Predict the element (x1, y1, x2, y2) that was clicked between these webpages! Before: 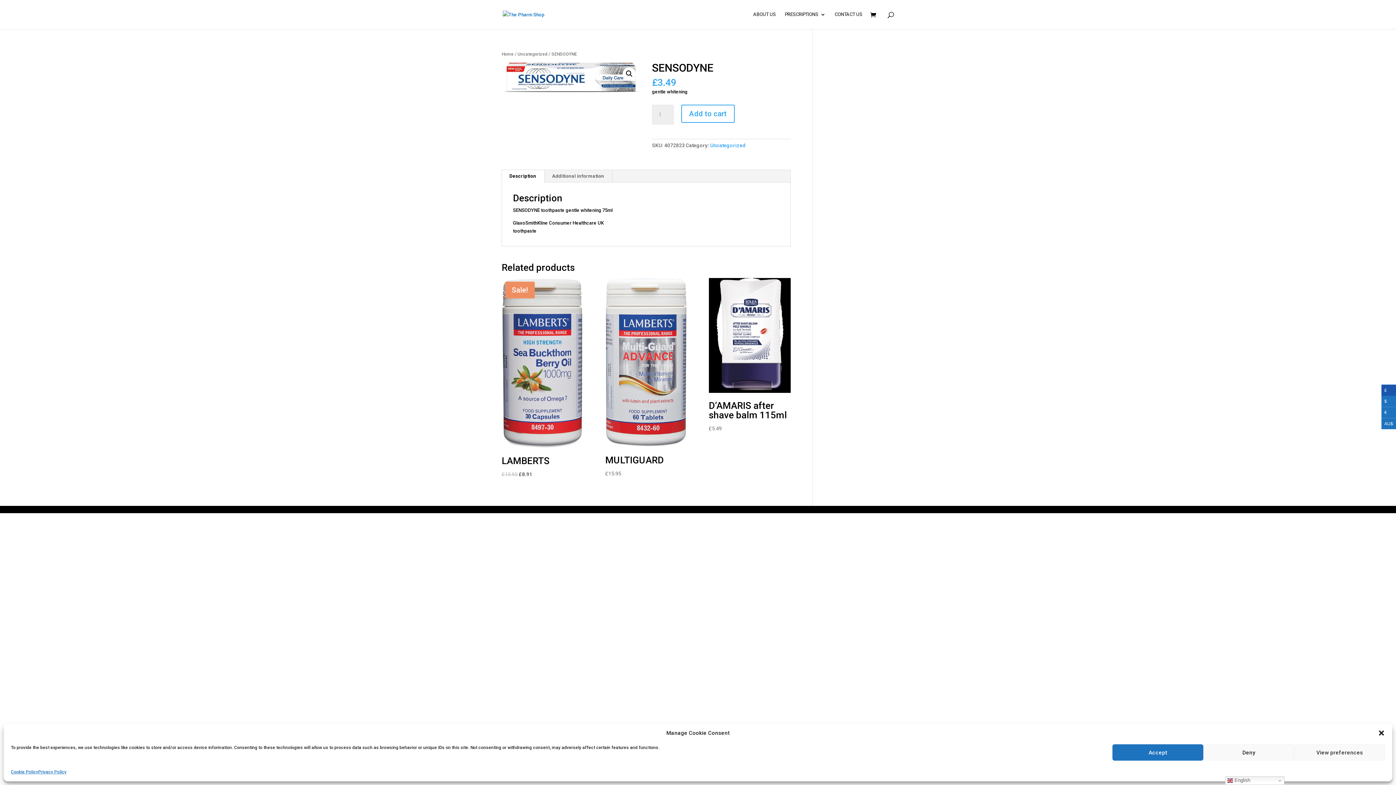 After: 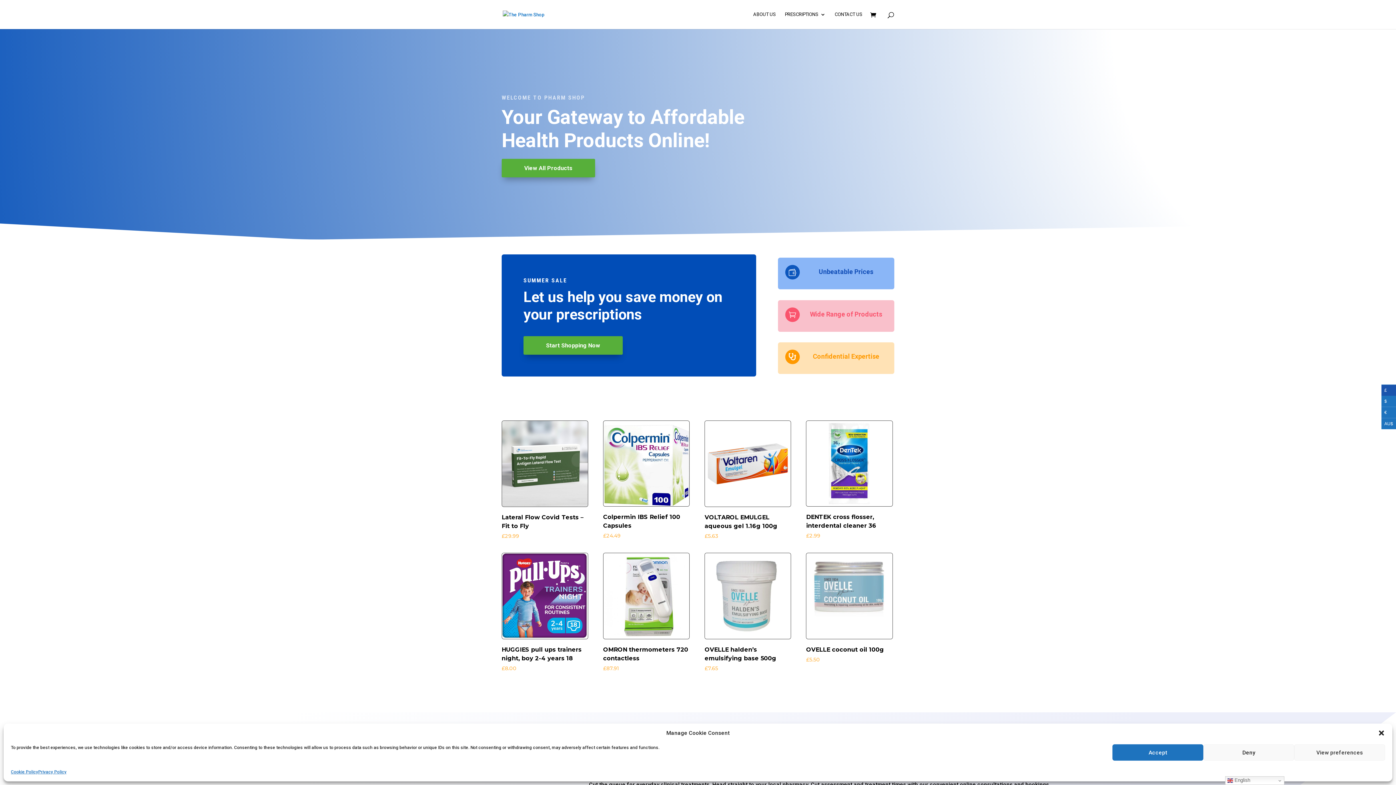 Action: bbox: (502, 11, 544, 16)